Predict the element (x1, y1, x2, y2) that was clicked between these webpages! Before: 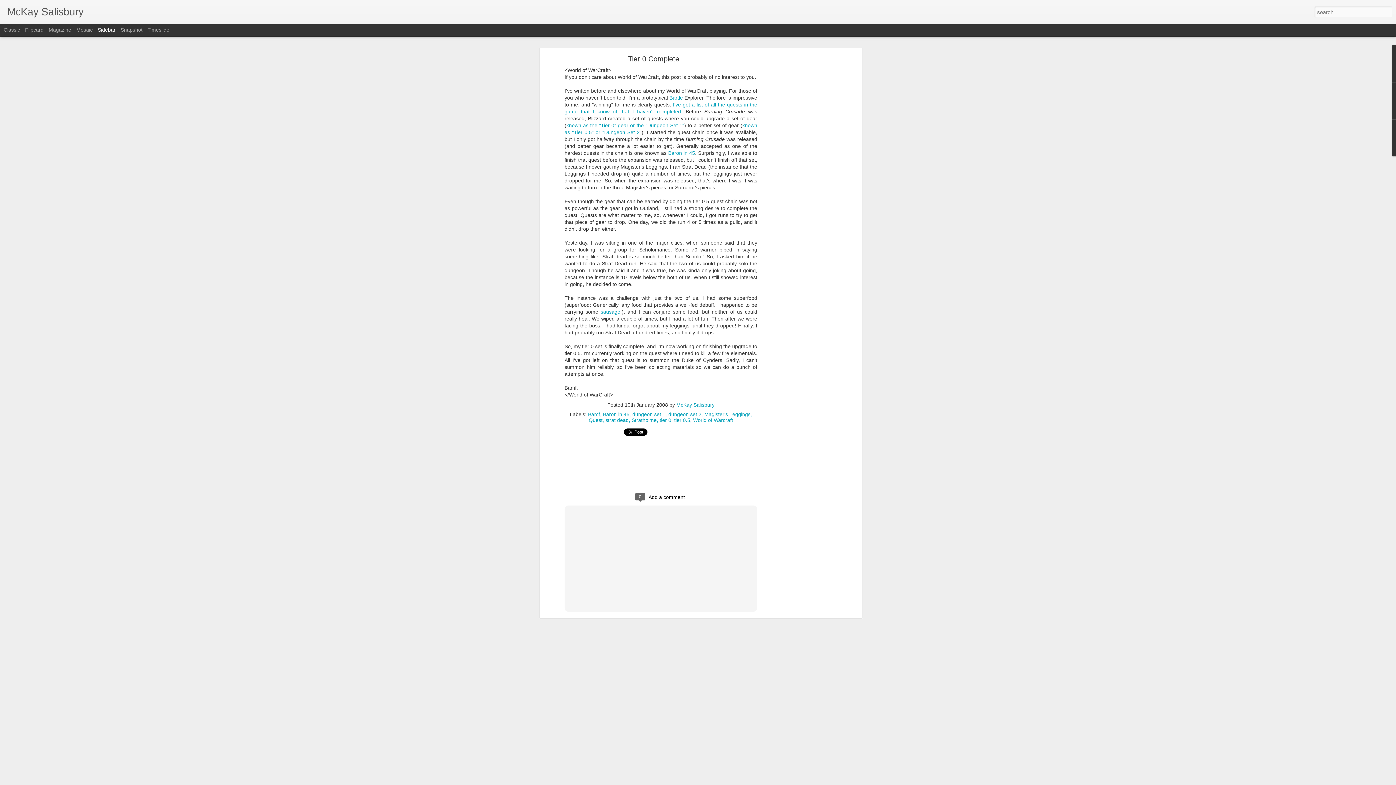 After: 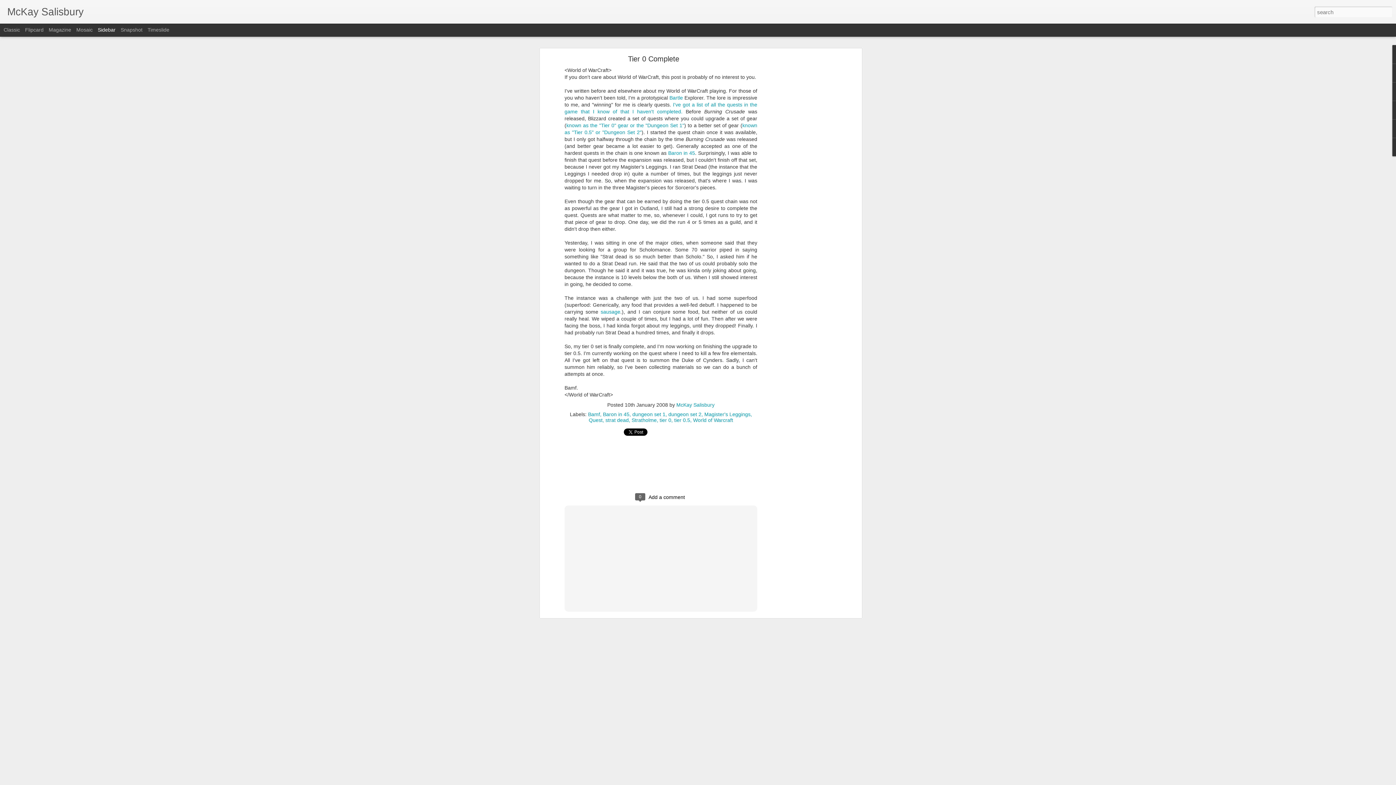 Action: bbox: (628, 54, 679, 62) label: Tier 0 Complete